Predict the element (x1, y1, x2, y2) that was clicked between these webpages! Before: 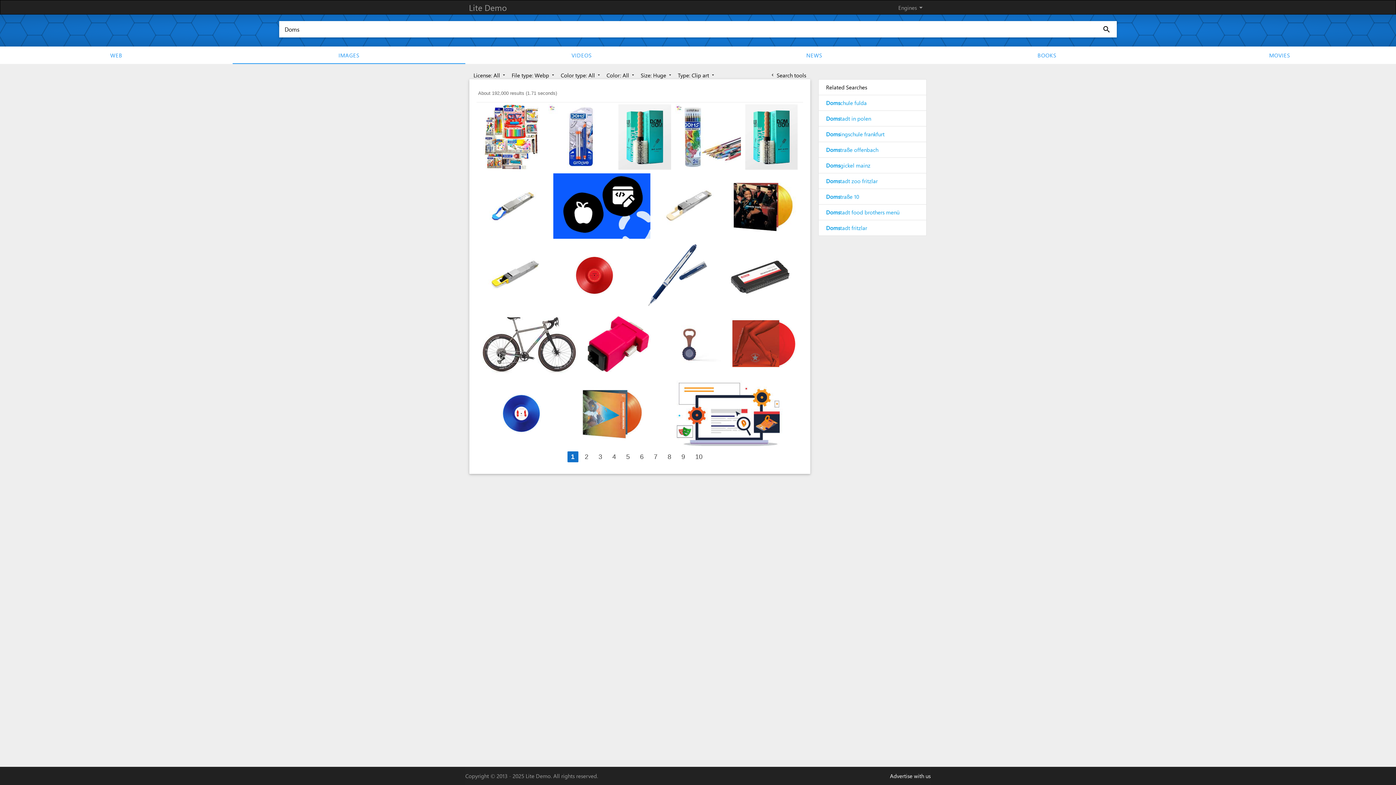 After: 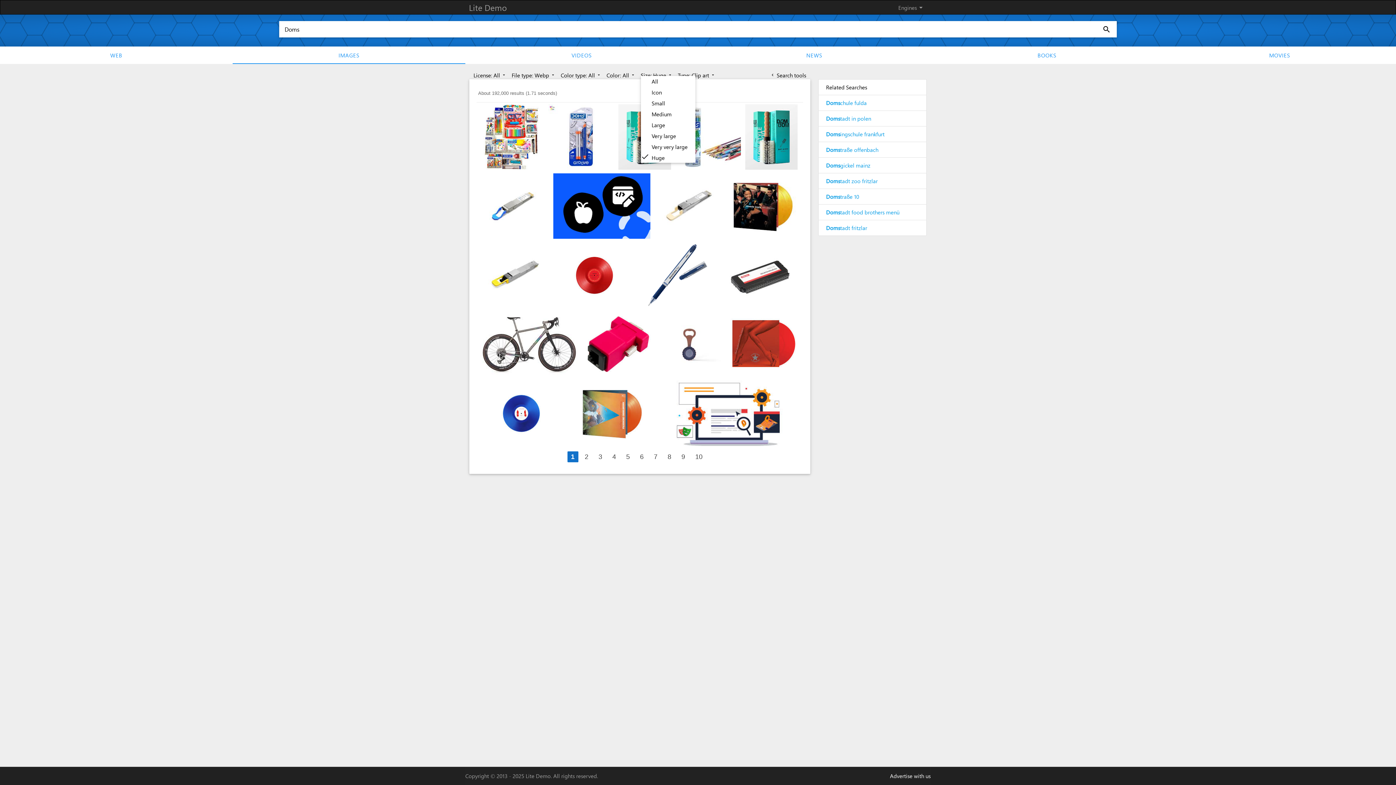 Action: label: Size: Huge arrow_drop_down bbox: (640, 71, 672, 78)